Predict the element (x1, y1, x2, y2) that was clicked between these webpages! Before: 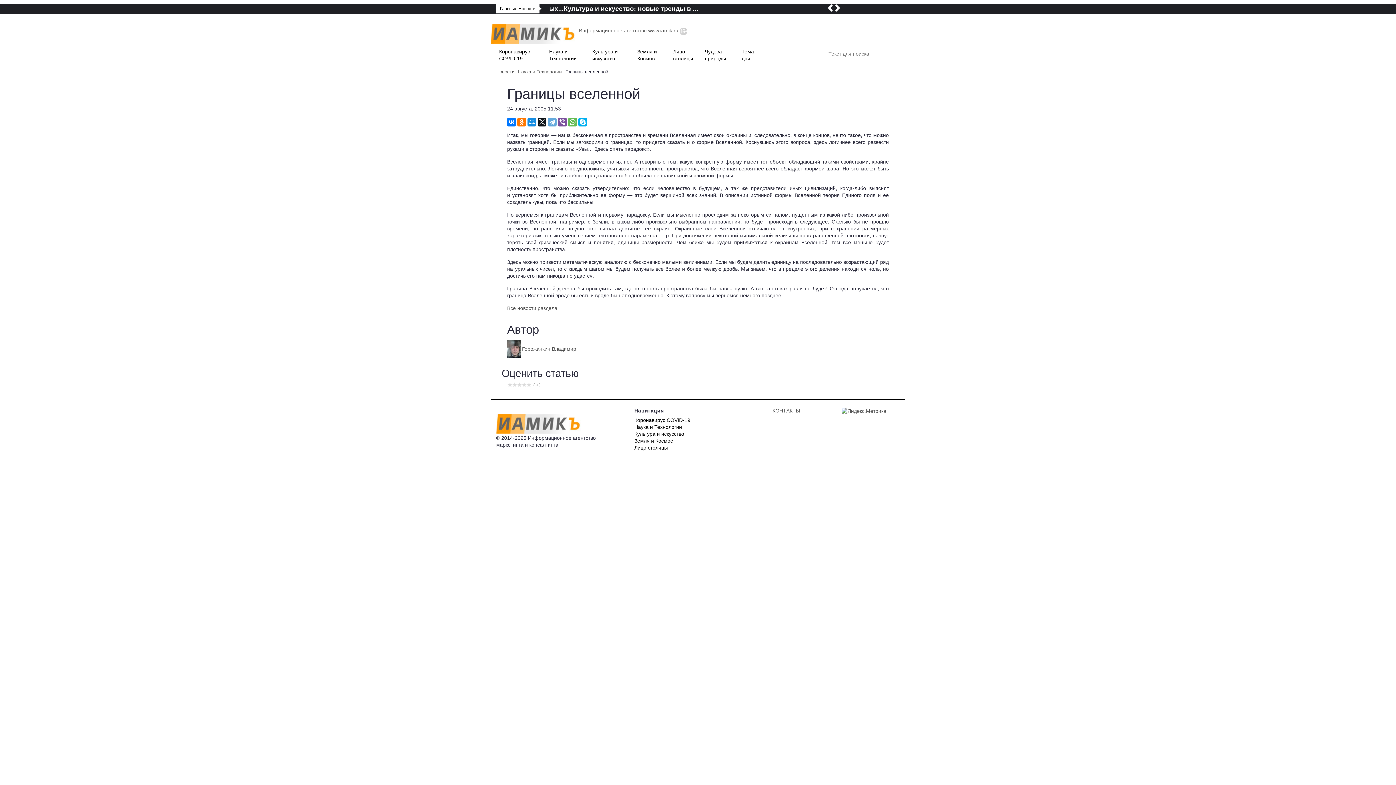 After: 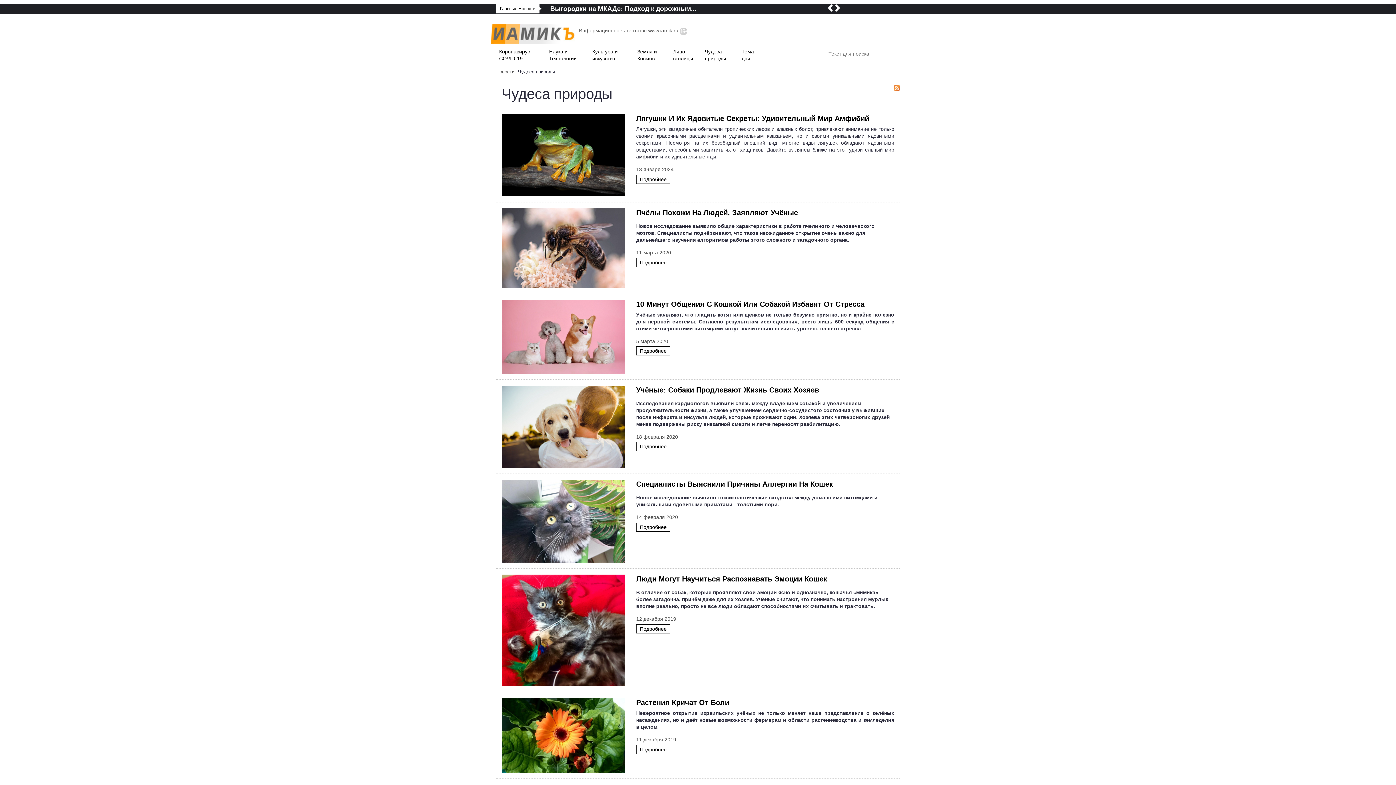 Action: bbox: (702, 48, 738, 62) label: Чудеса природы